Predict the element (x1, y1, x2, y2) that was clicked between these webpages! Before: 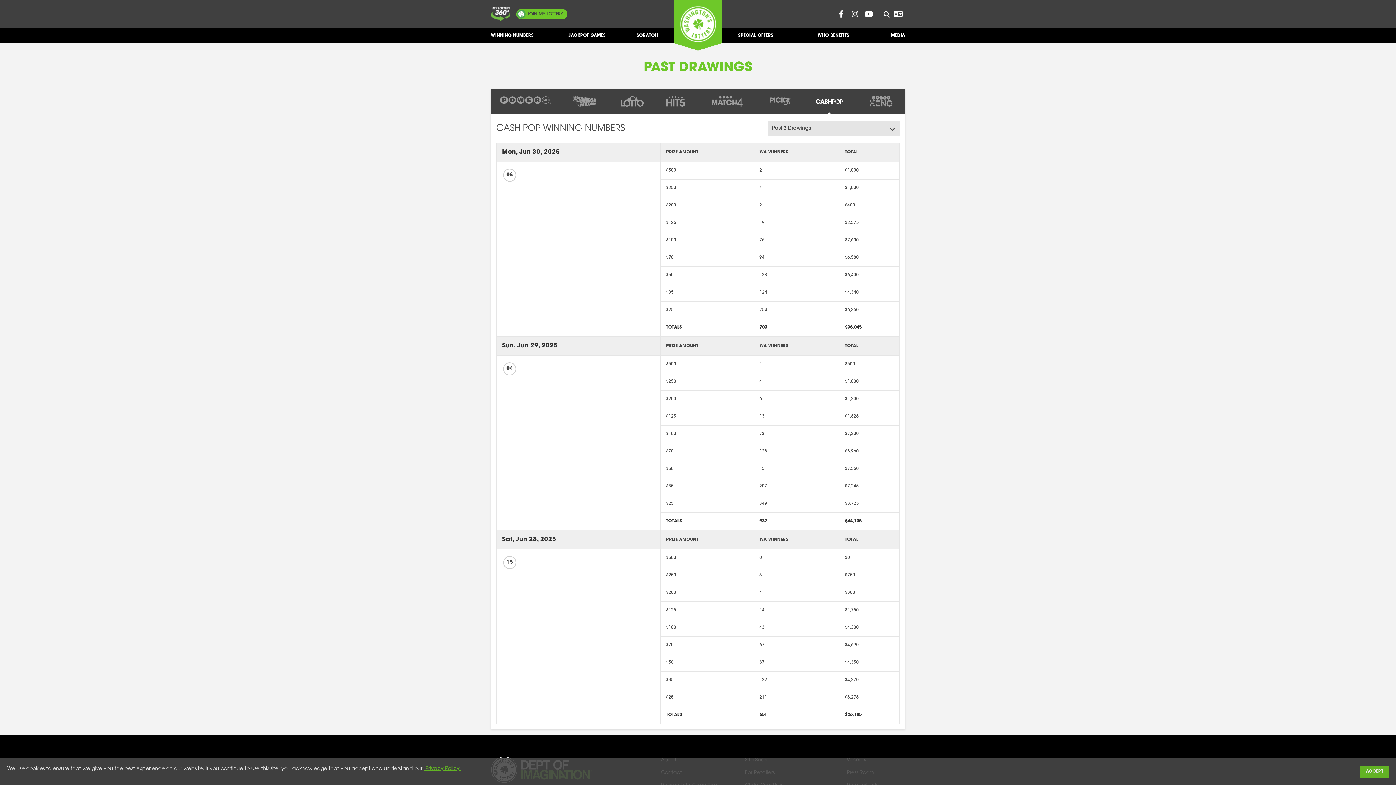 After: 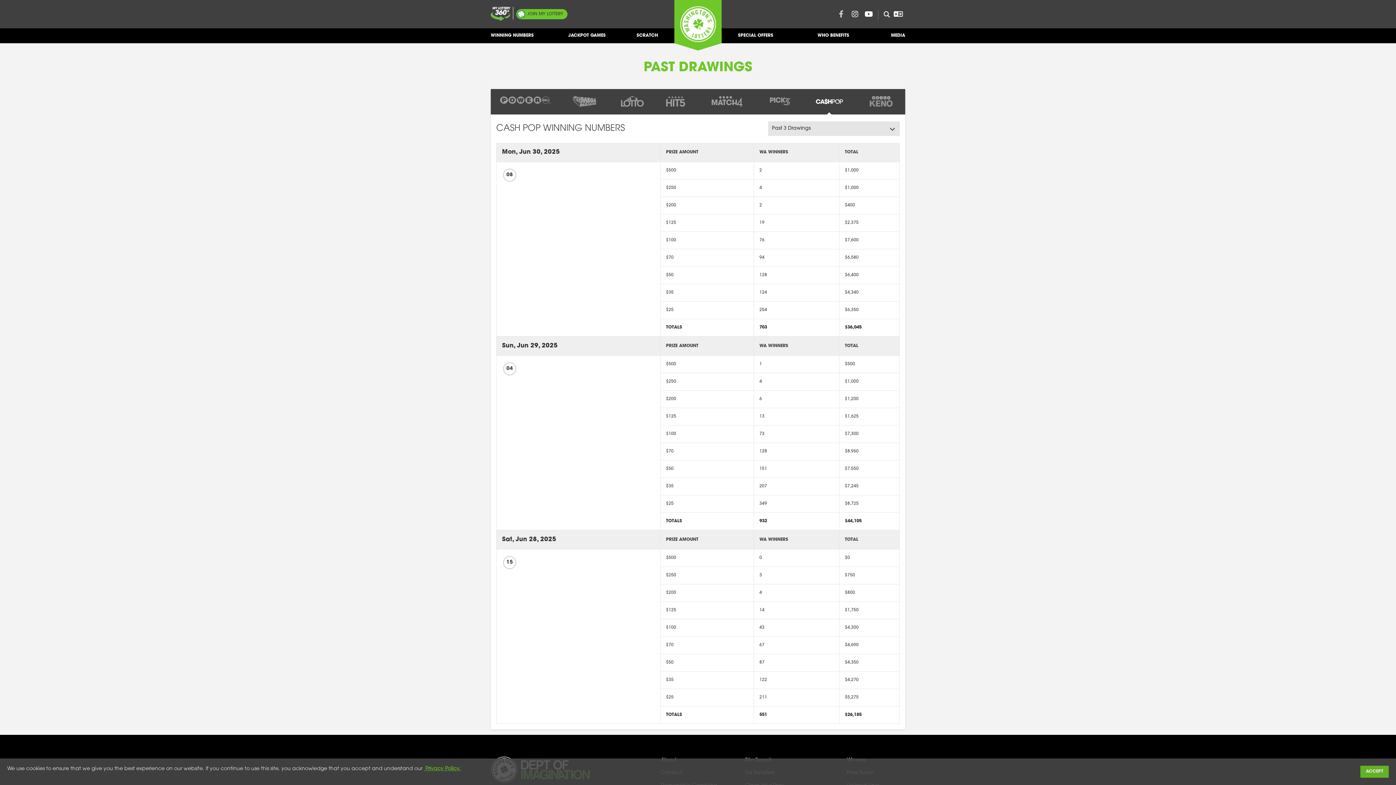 Action: bbox: (834, 9, 848, 19) label: Facebook